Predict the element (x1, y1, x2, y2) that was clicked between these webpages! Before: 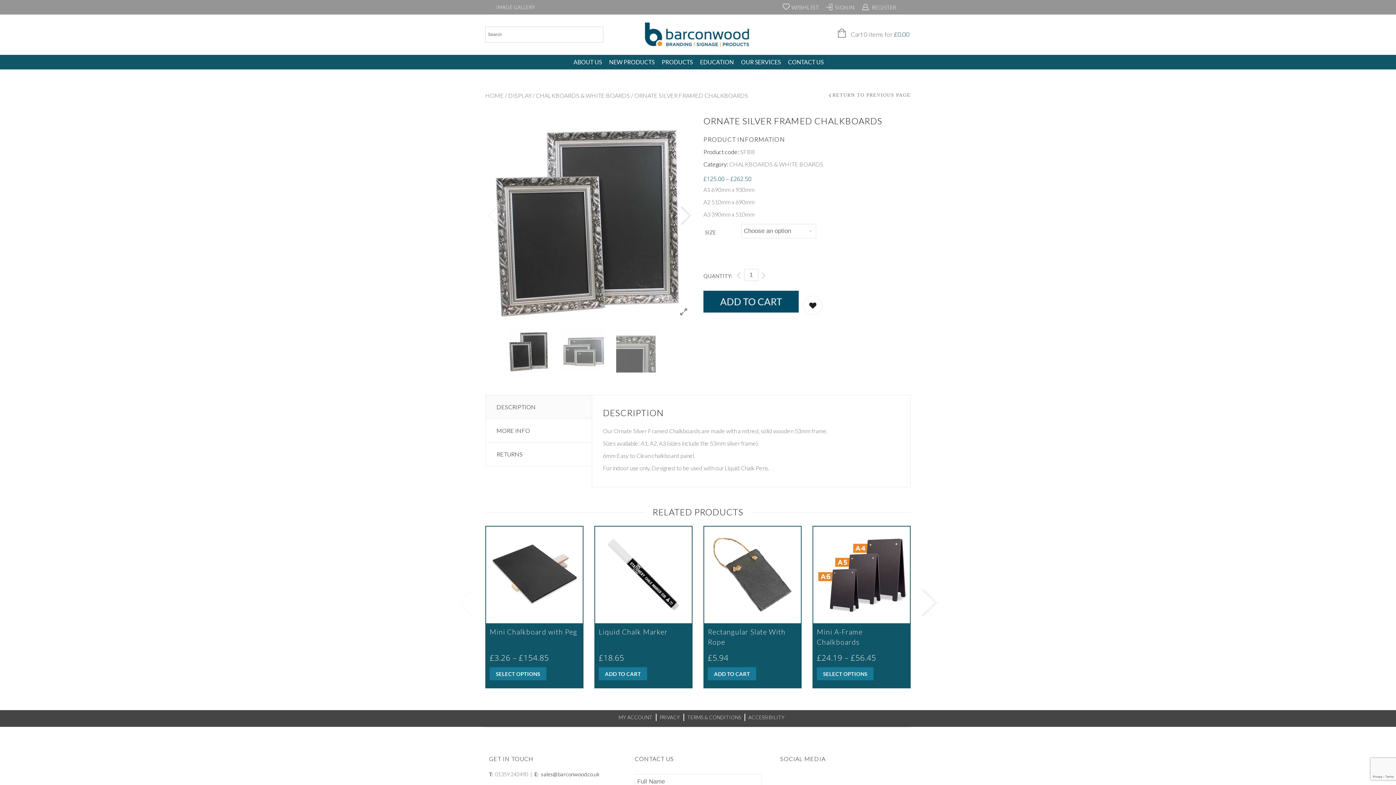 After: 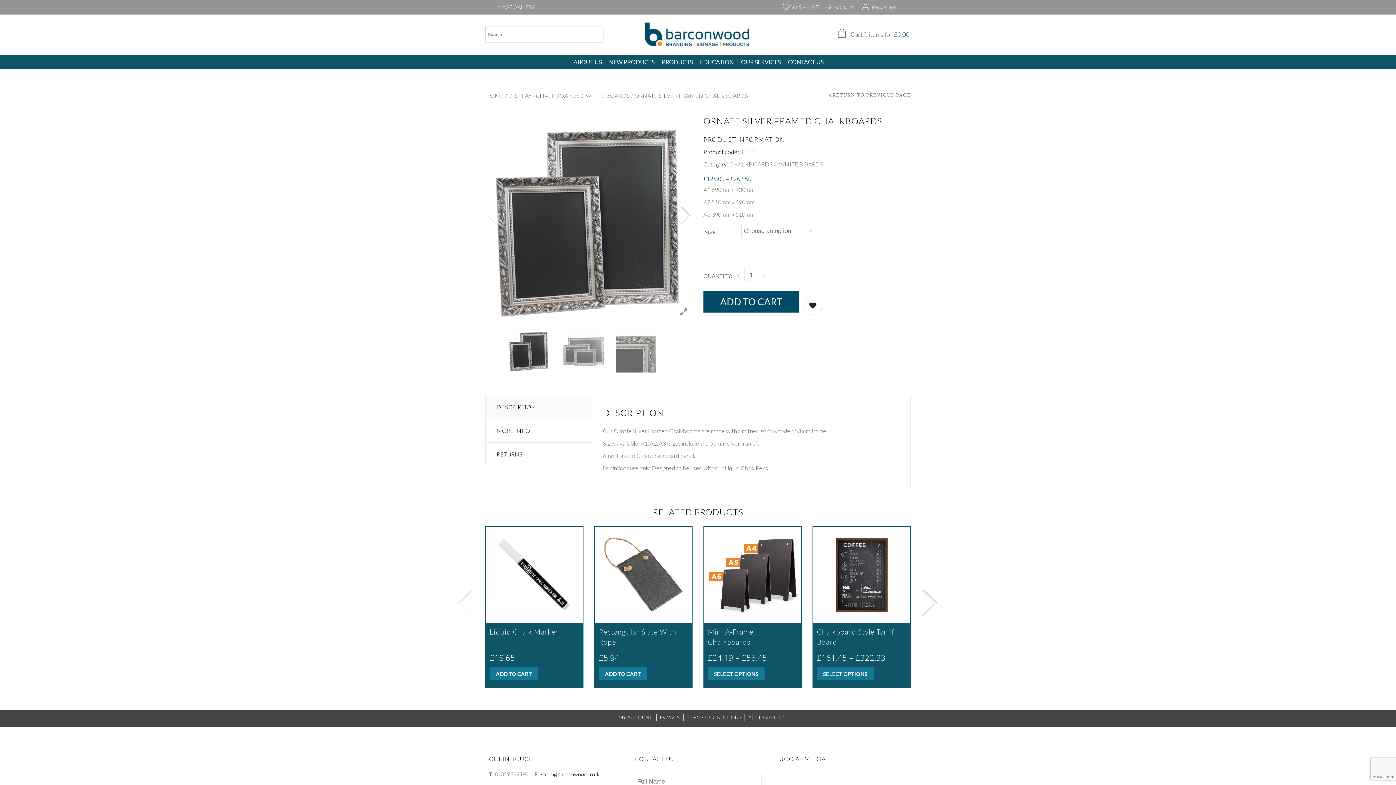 Action: bbox: (914, 584, 943, 621)